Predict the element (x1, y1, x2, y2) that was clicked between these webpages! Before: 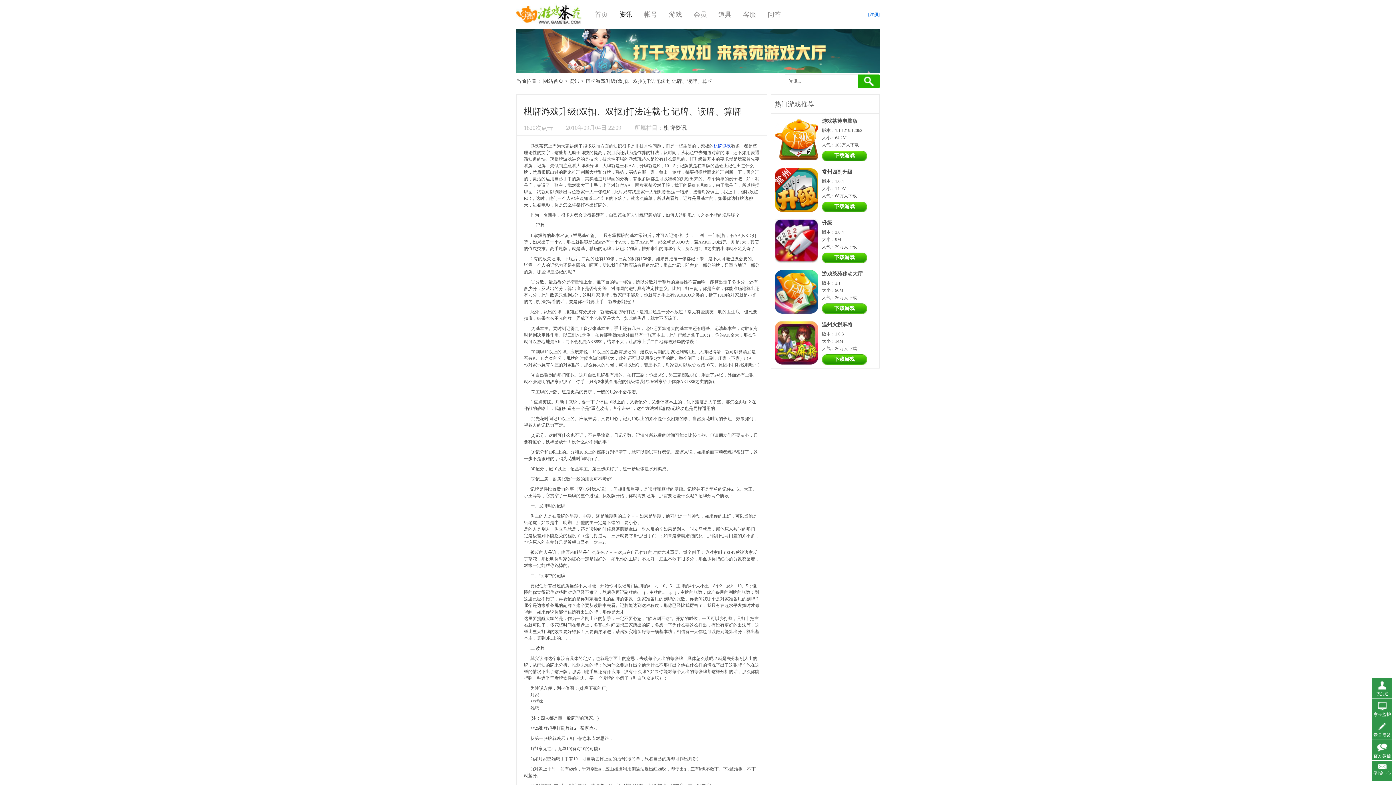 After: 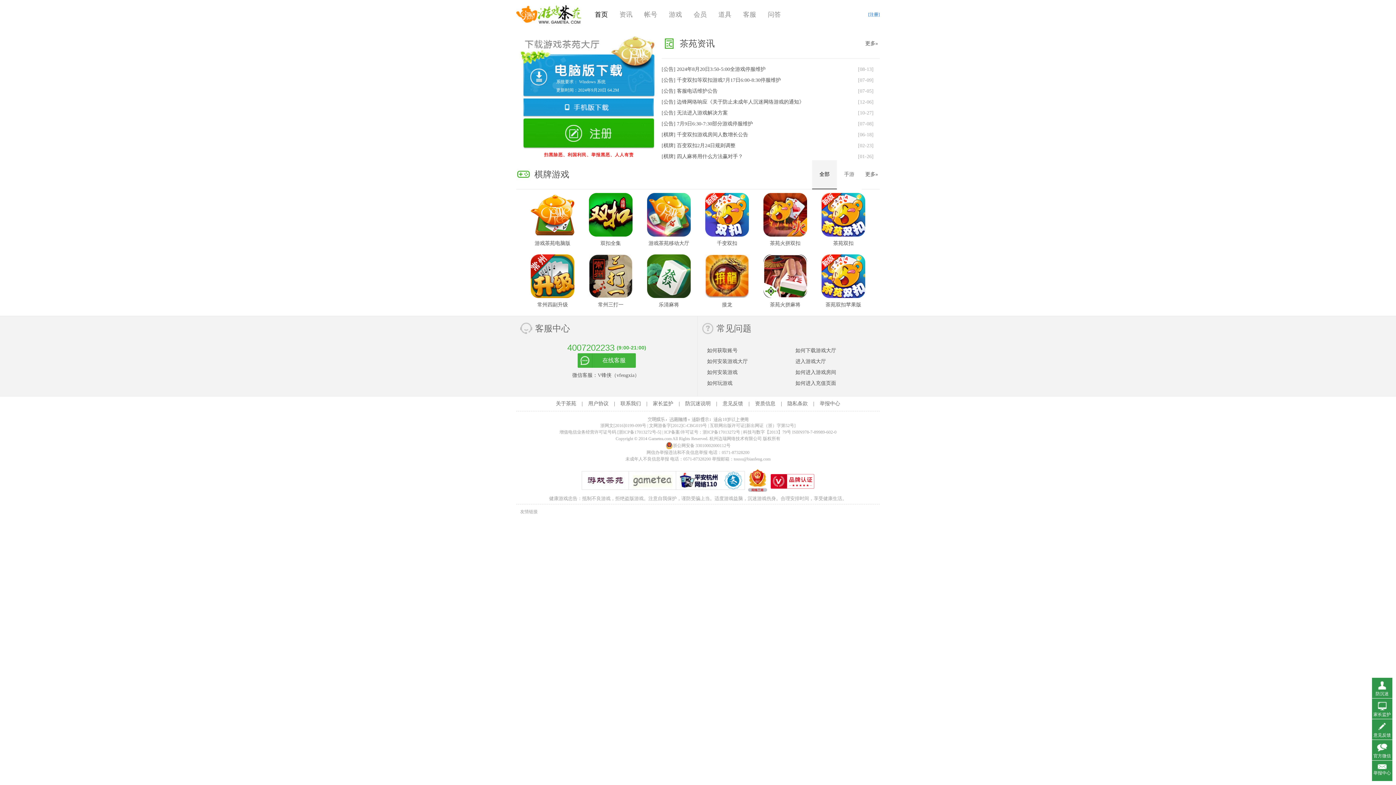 Action: bbox: (594, 10, 608, 18) label: 首页